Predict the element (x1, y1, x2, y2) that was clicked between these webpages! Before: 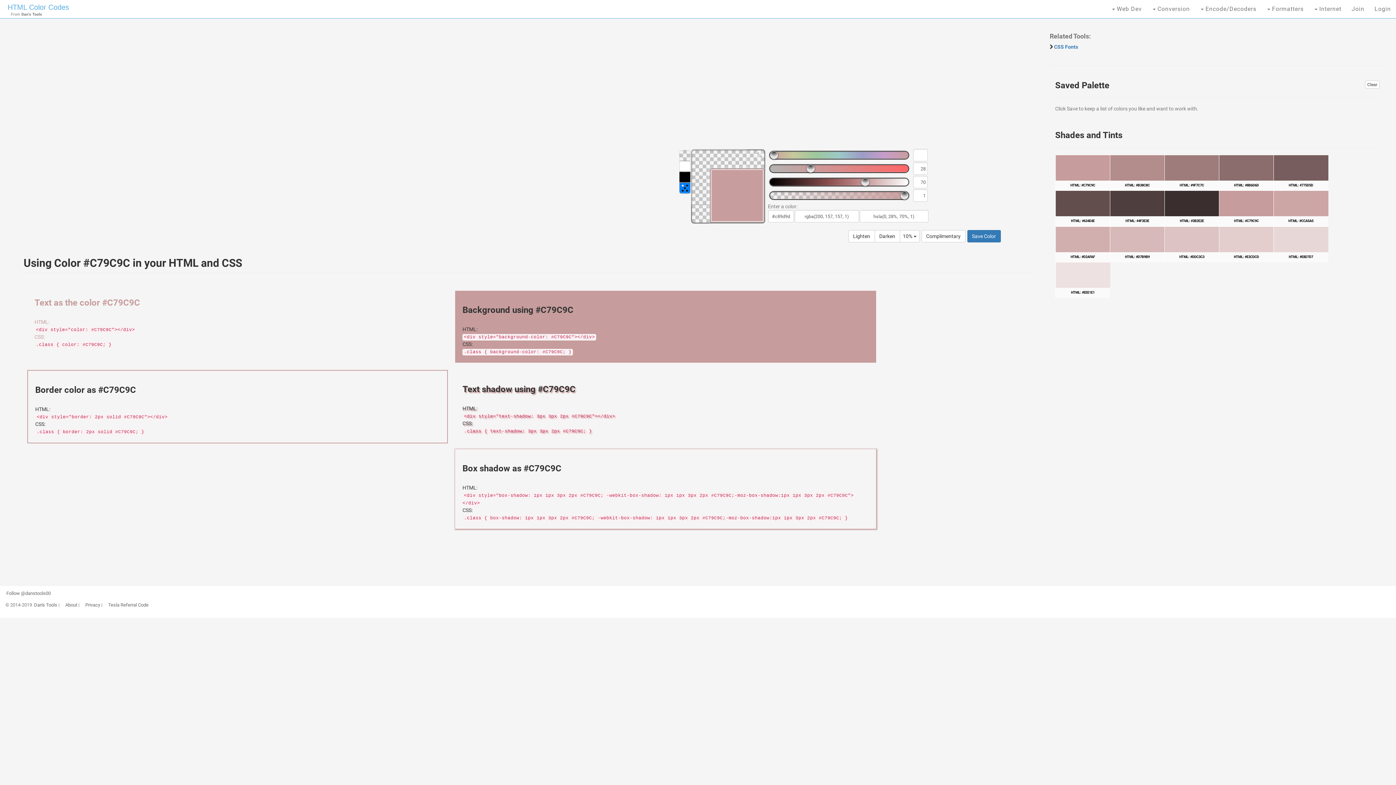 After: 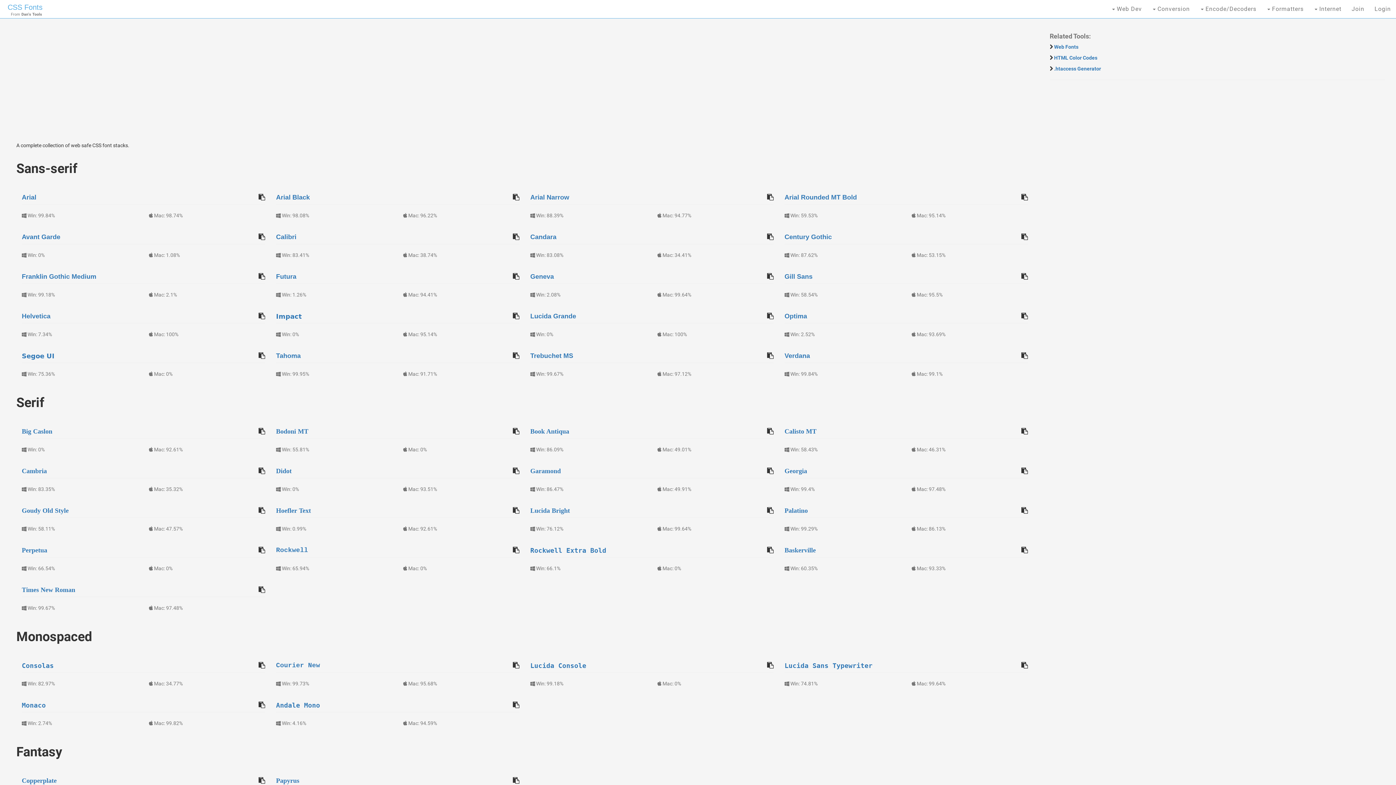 Action: bbox: (1054, 44, 1078, 49) label: CSS Fonts